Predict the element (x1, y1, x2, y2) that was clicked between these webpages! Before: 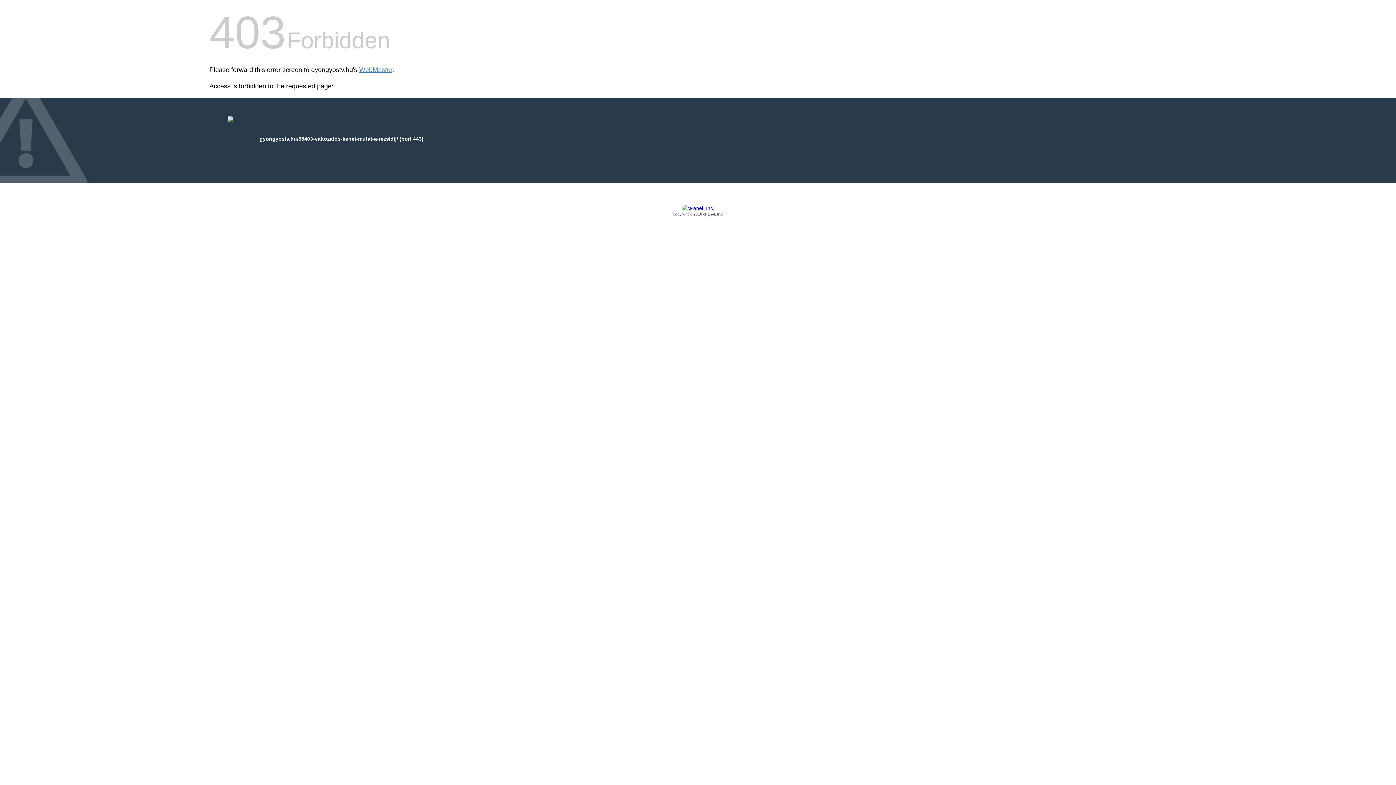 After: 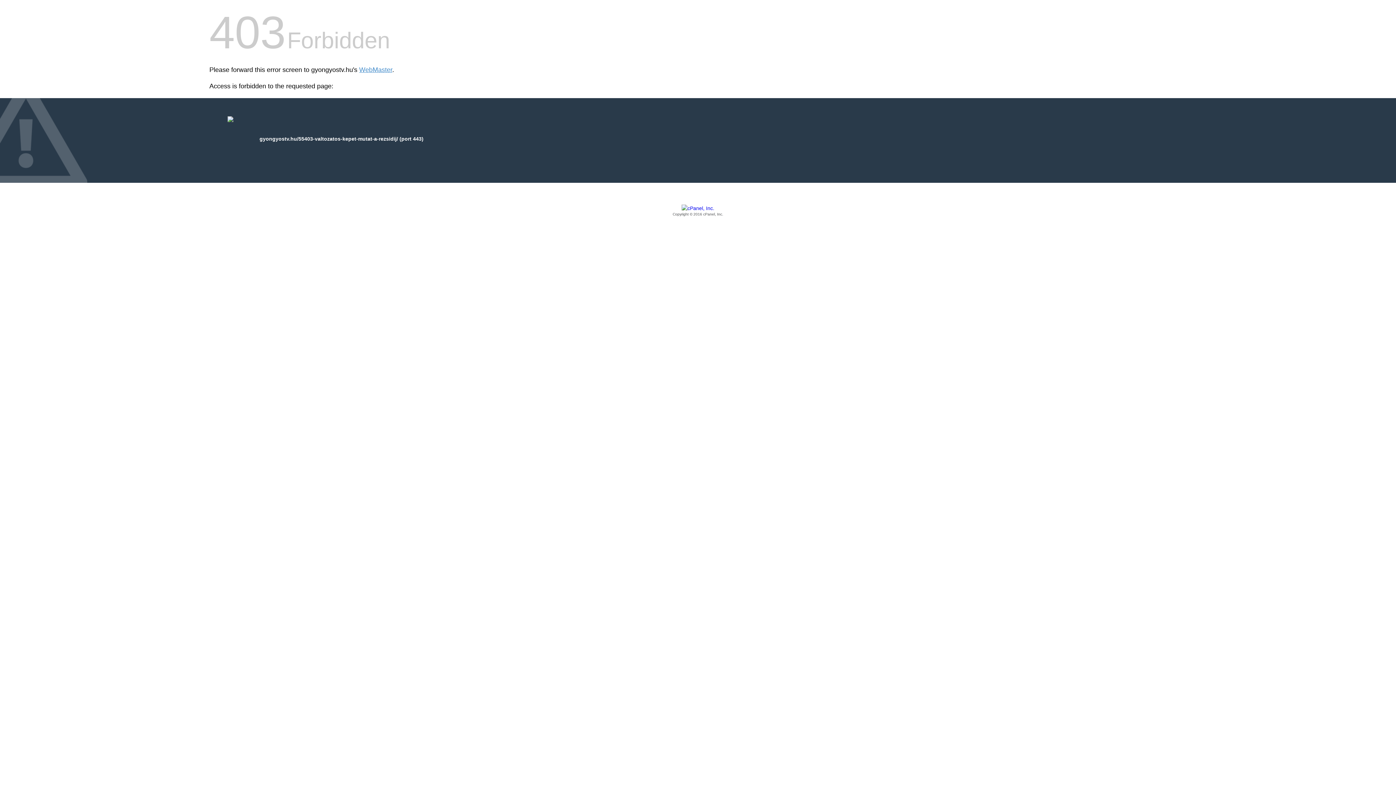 Action: label: Copyright © 2016 cPanel, Inc. bbox: (209, 205, 1186, 217)